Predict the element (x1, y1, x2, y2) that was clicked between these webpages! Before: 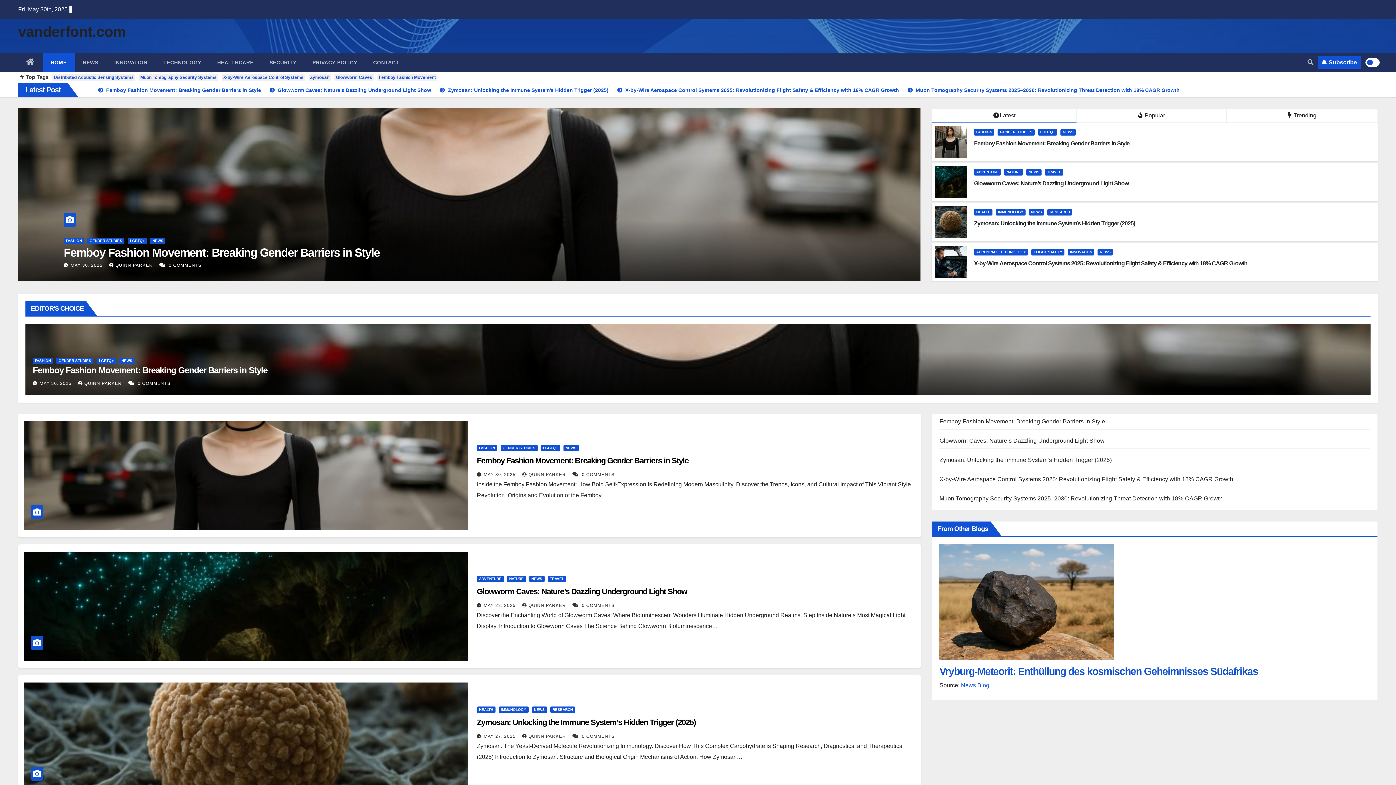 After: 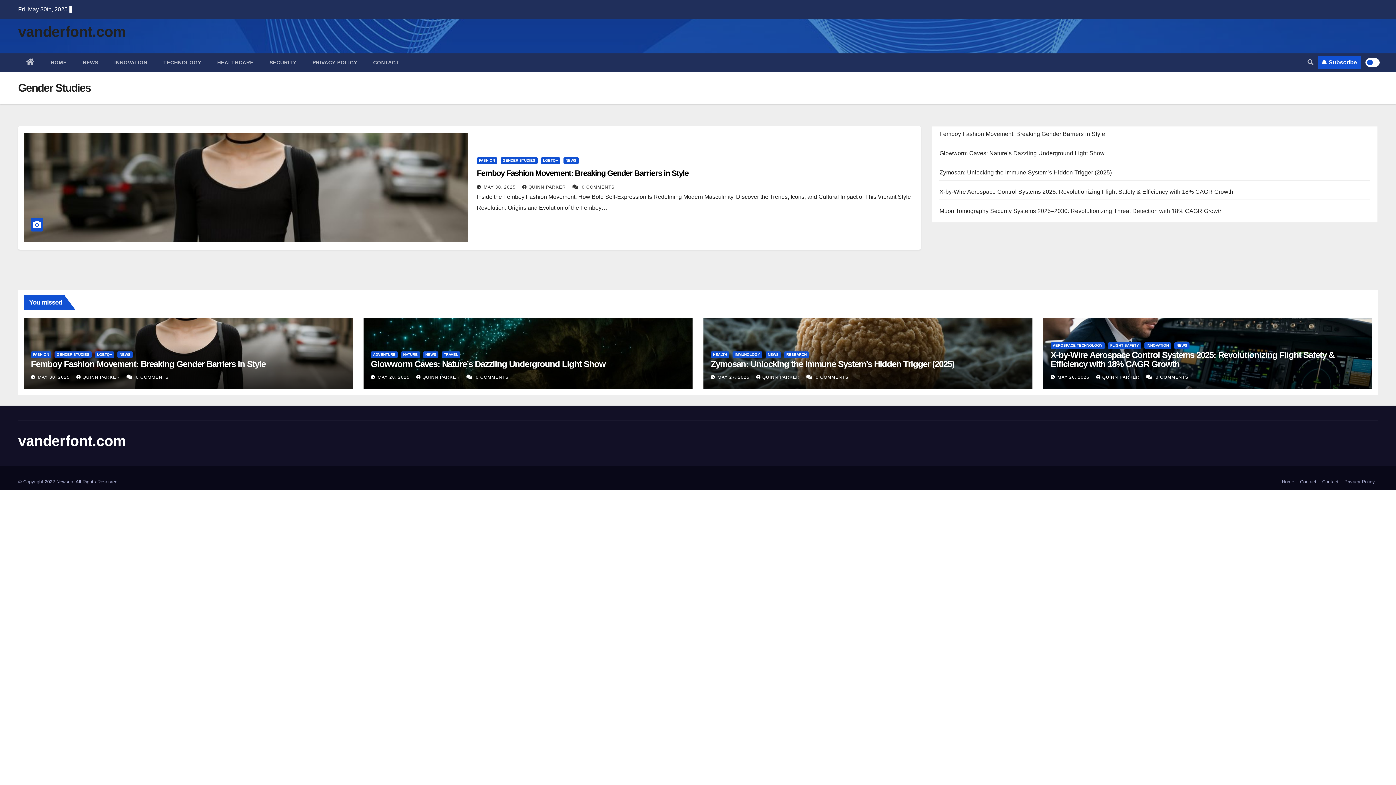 Action: bbox: (997, 129, 1035, 135) label: GENDER STUDIES